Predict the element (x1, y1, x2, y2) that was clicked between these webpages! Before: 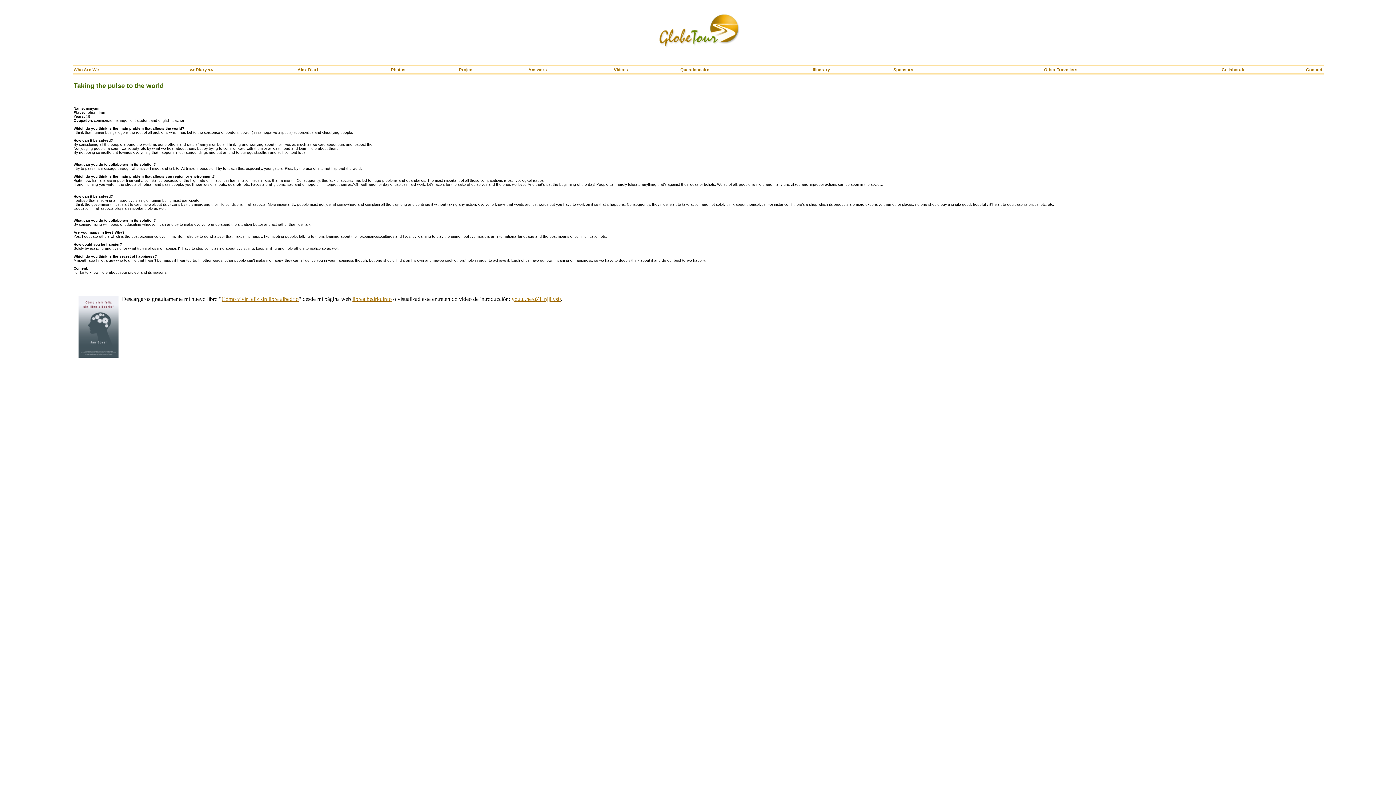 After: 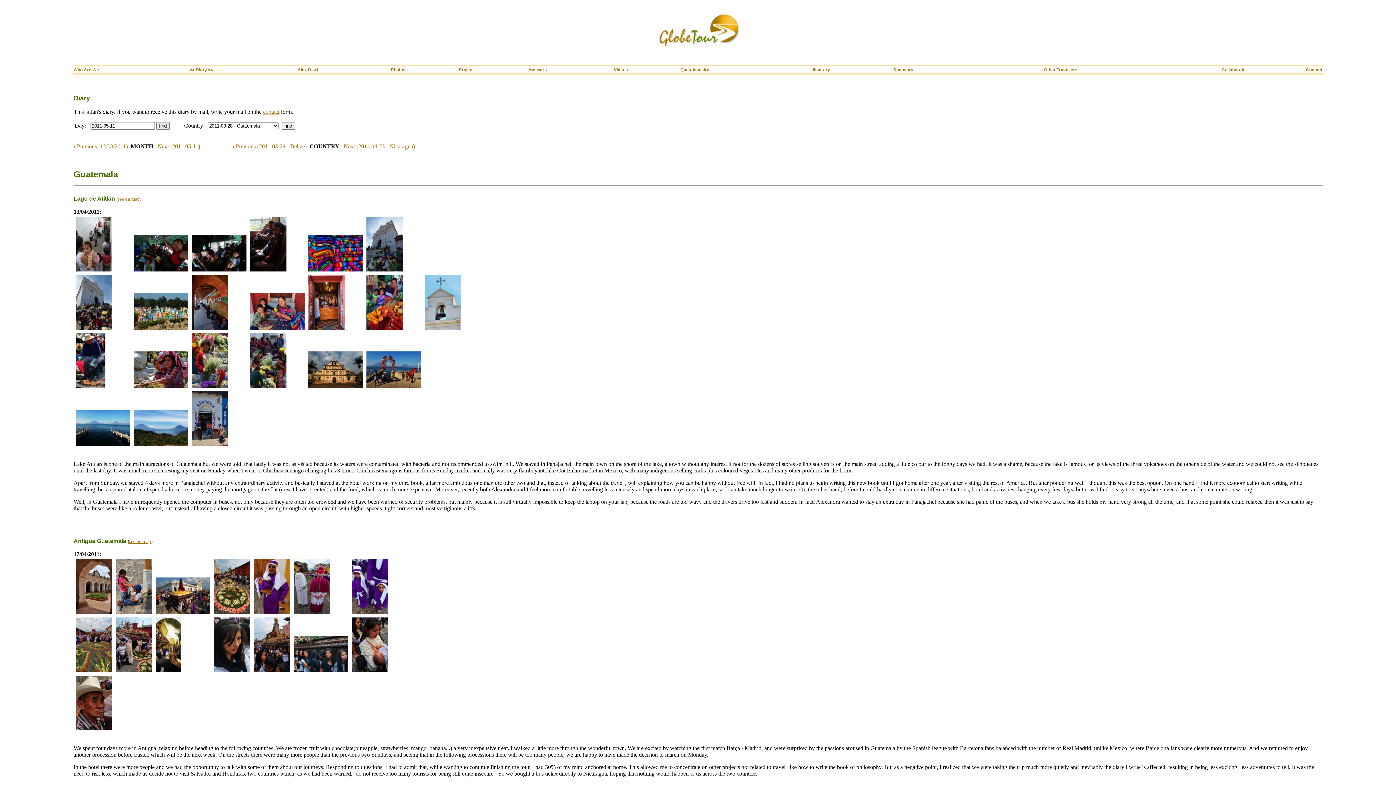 Action: label: >> Diary << bbox: (189, 67, 213, 72)